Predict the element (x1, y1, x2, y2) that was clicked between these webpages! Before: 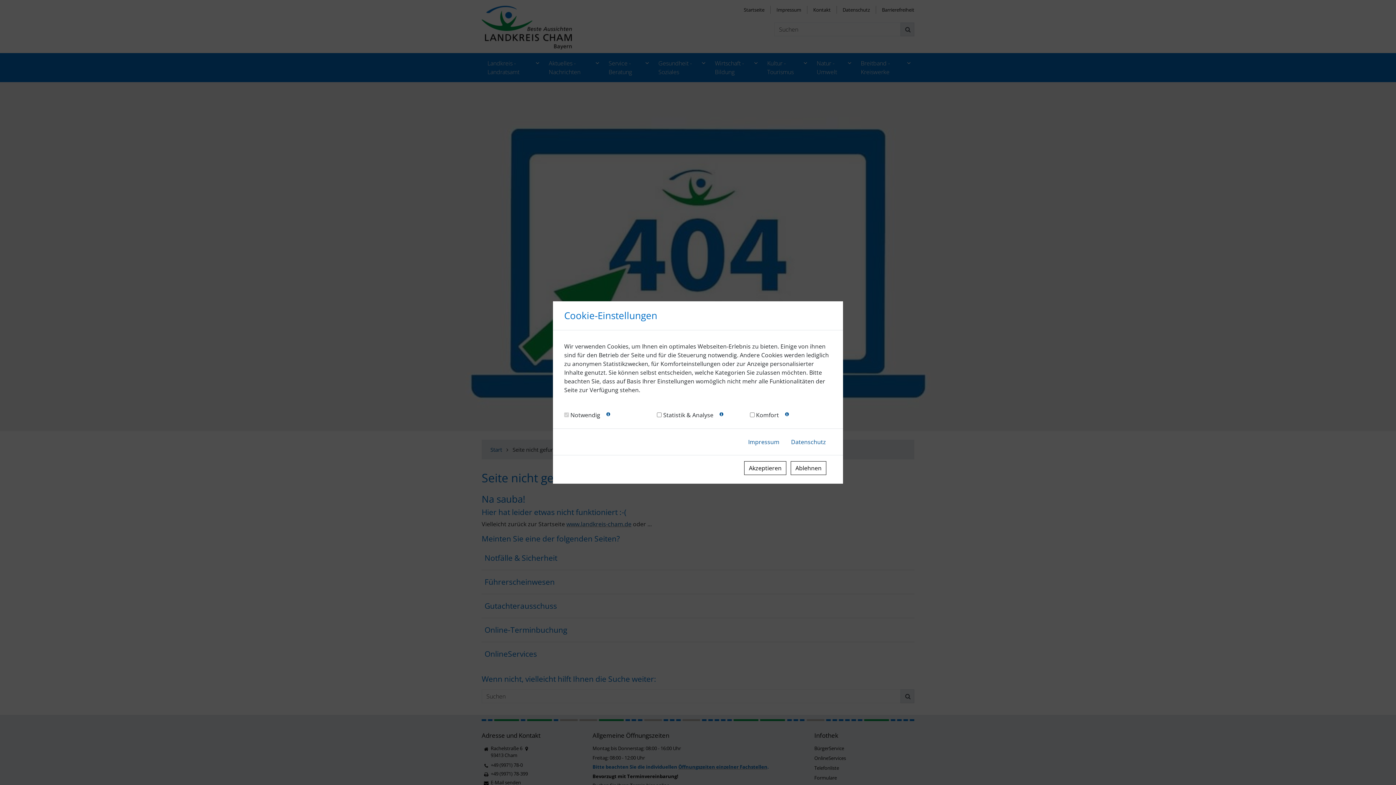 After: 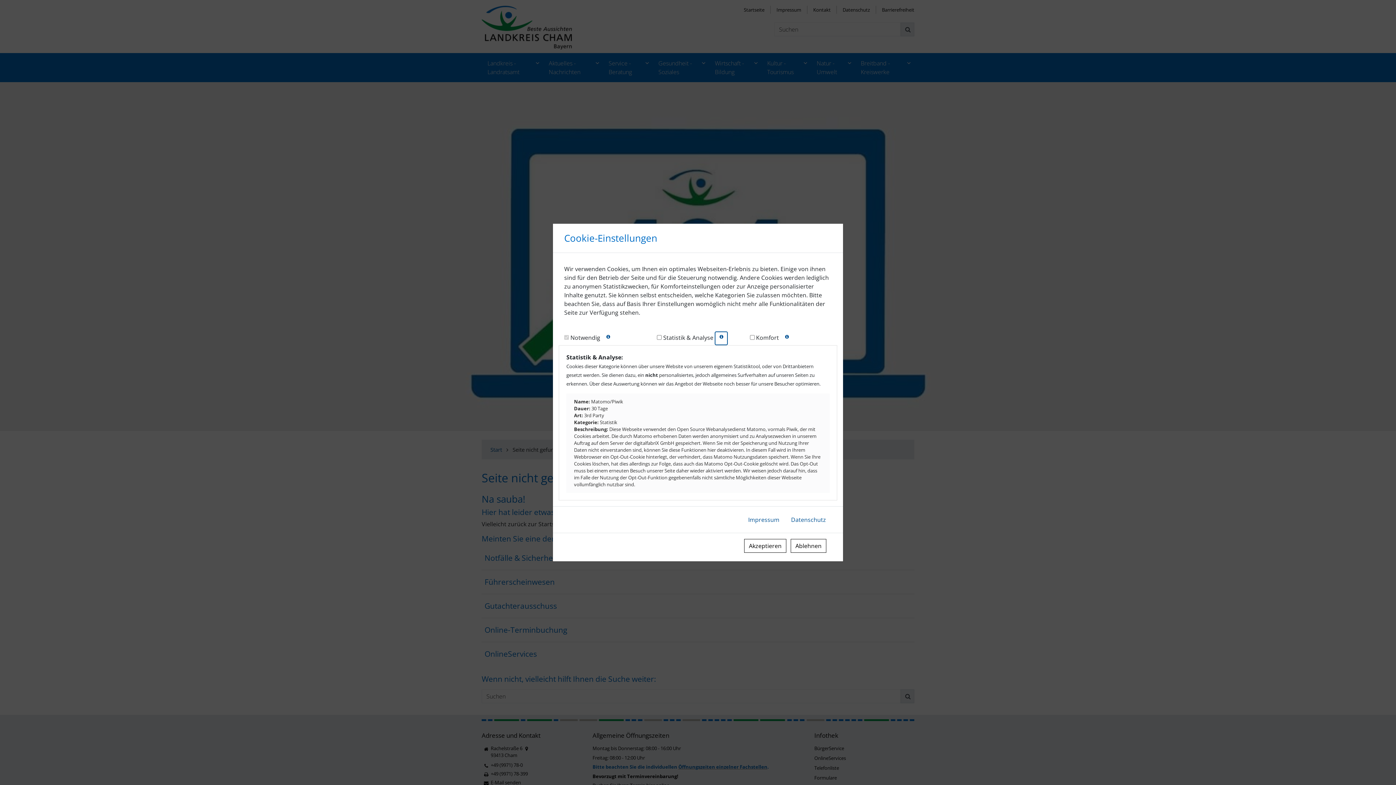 Action: bbox: (715, 409, 728, 422) label: Infos zu Marketing-Cookies